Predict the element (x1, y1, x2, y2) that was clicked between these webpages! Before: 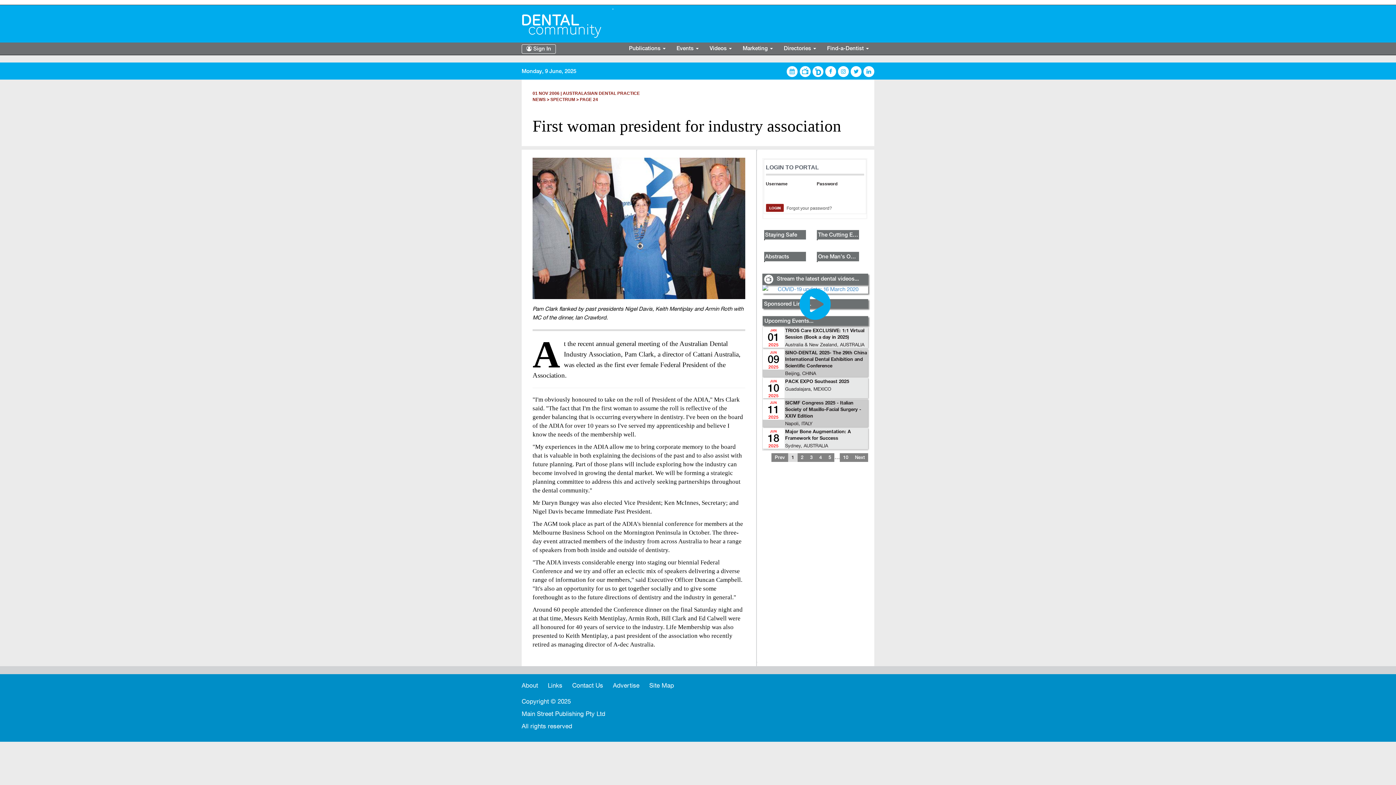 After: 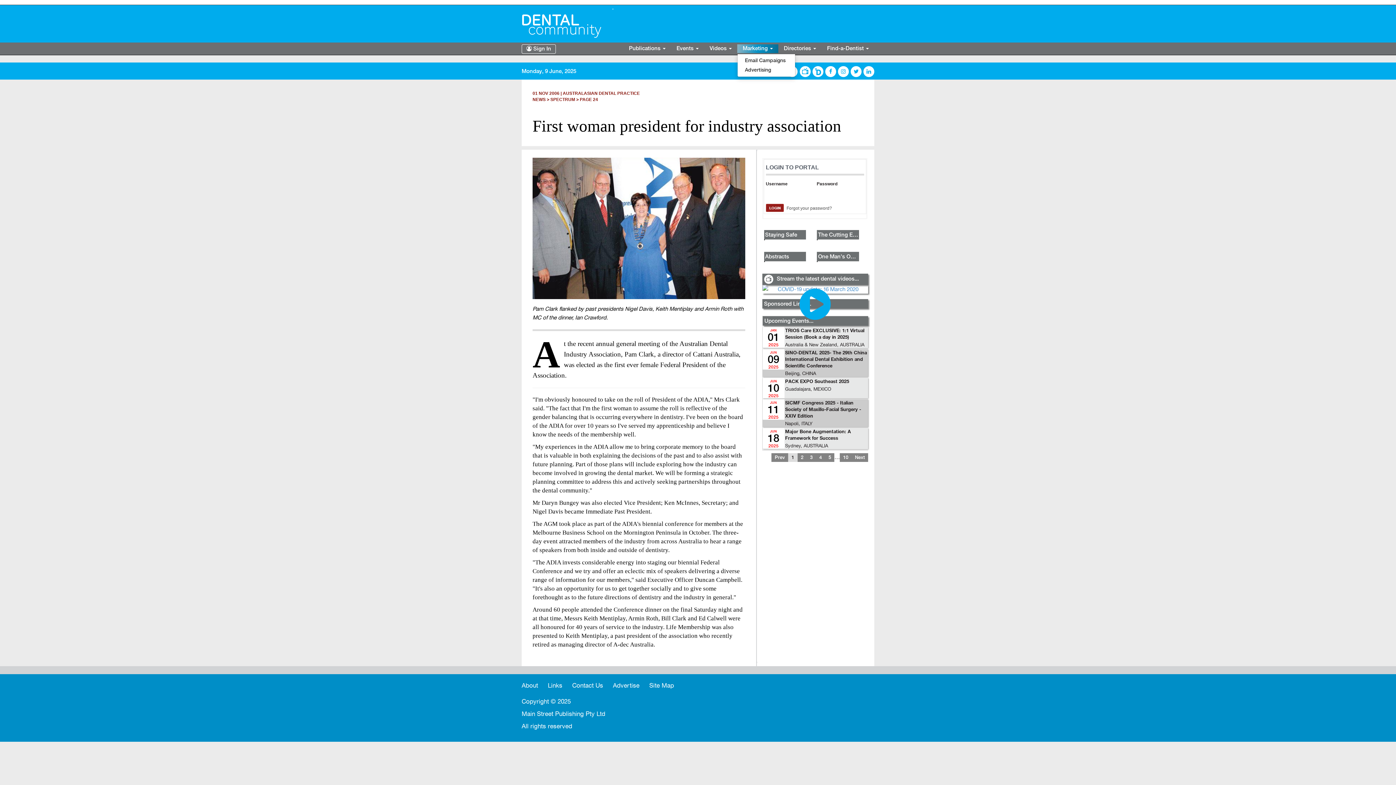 Action: bbox: (737, 44, 778, 52) label: Marketing 